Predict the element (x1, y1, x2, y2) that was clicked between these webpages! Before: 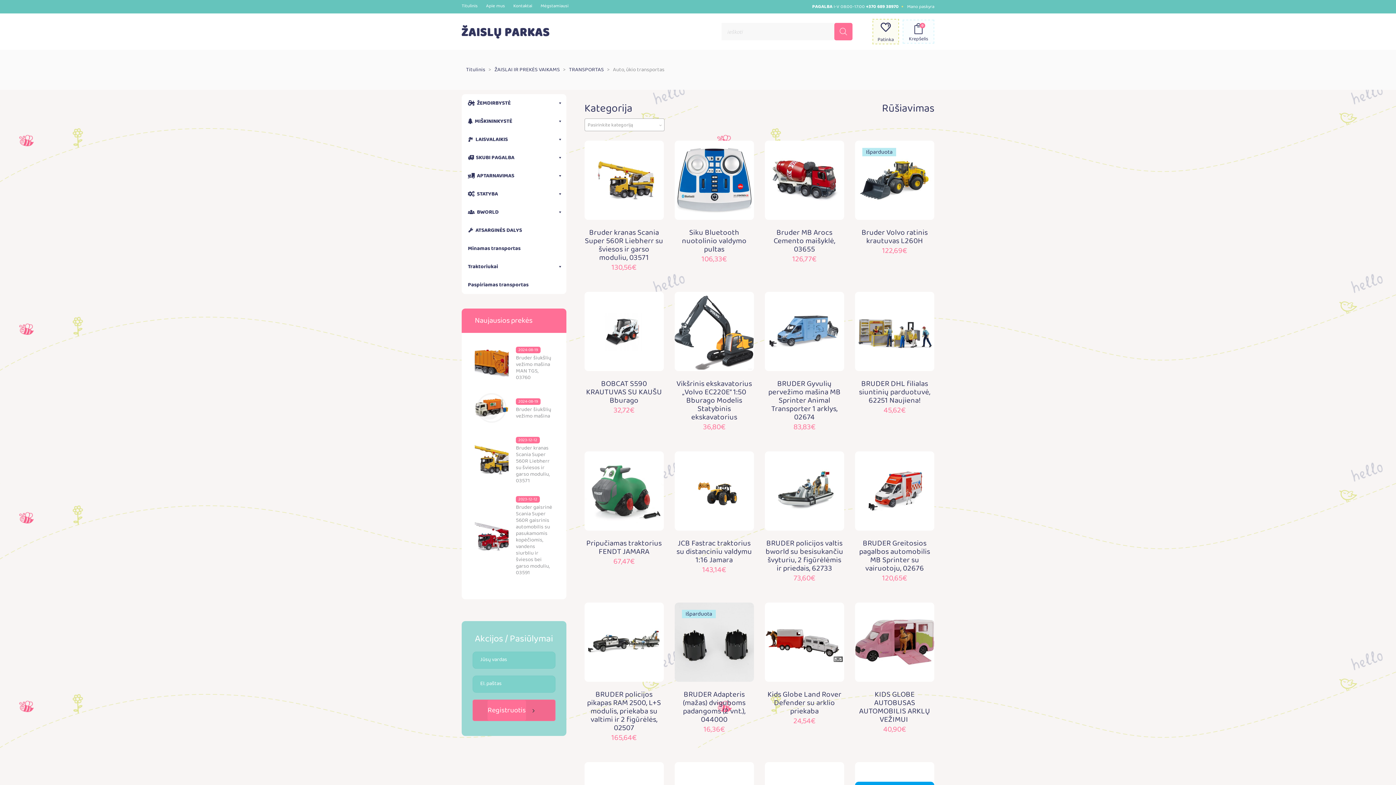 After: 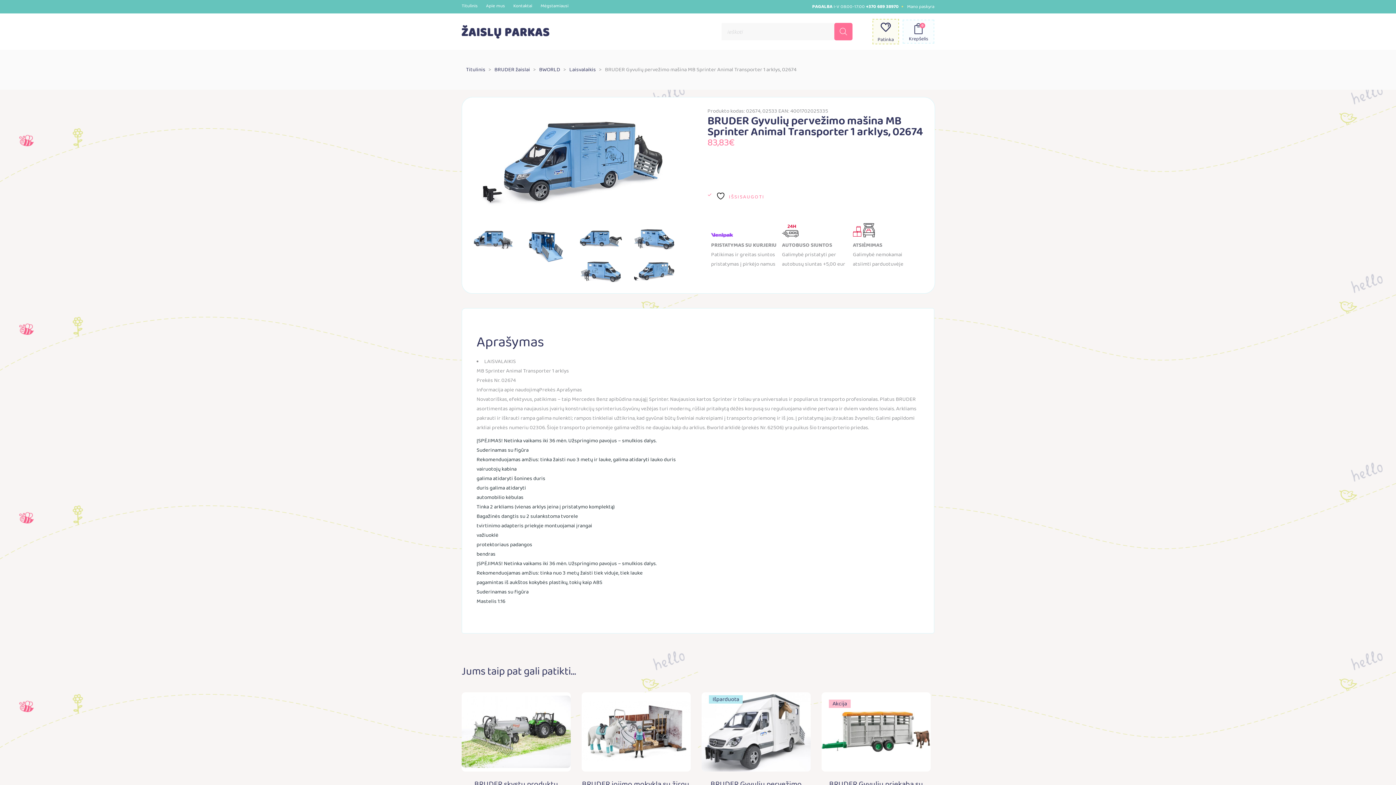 Action: bbox: (765, 292, 844, 371)